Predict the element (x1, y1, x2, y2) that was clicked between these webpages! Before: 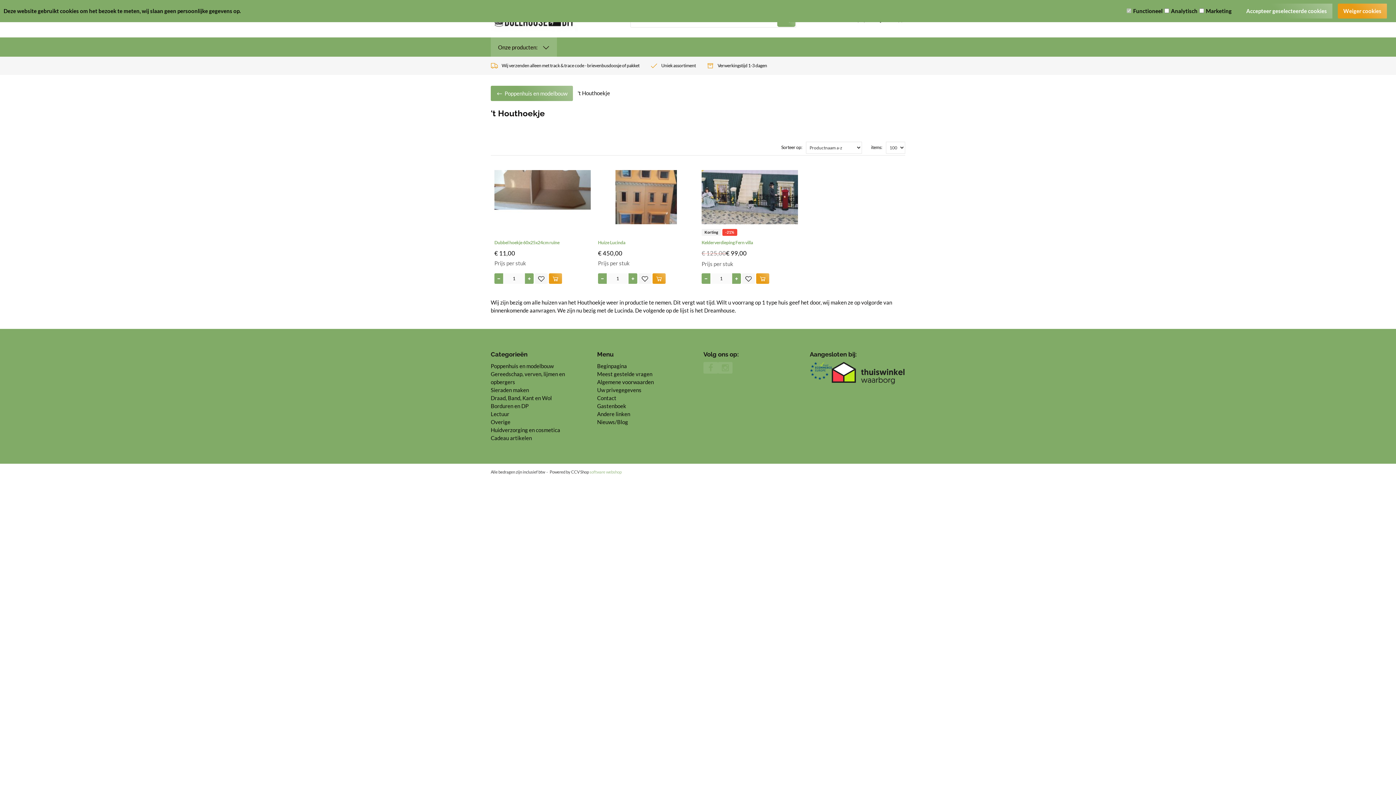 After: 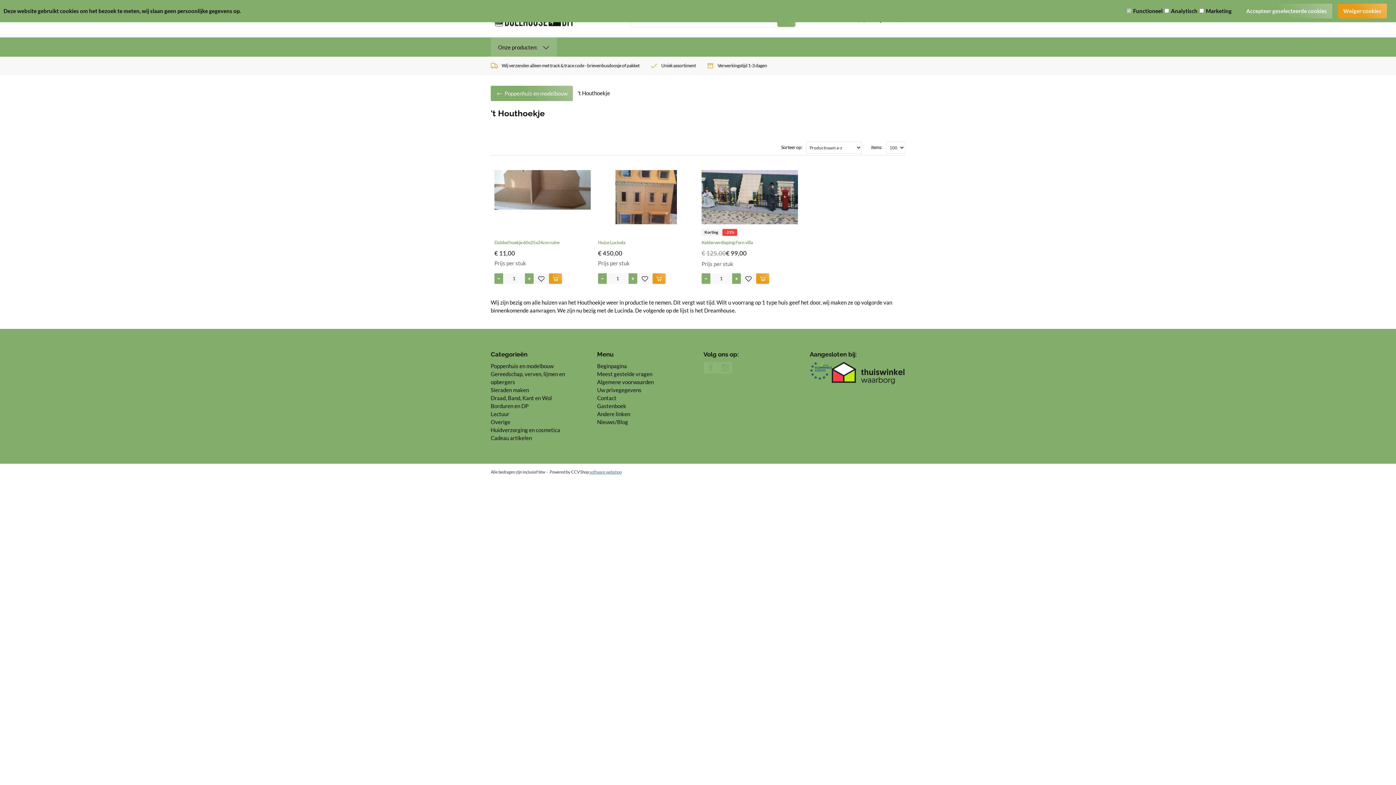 Action: label: software webshop bbox: (589, 469, 621, 474)